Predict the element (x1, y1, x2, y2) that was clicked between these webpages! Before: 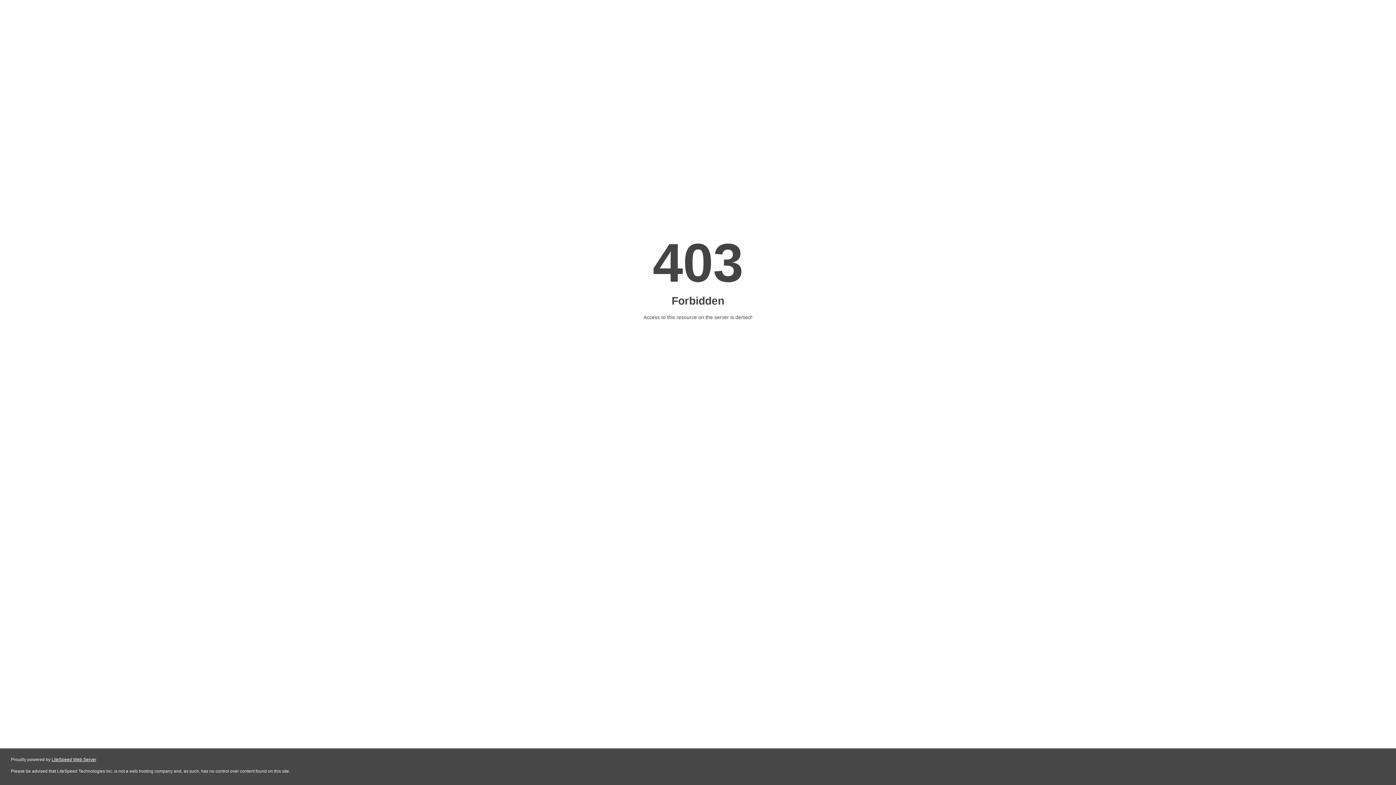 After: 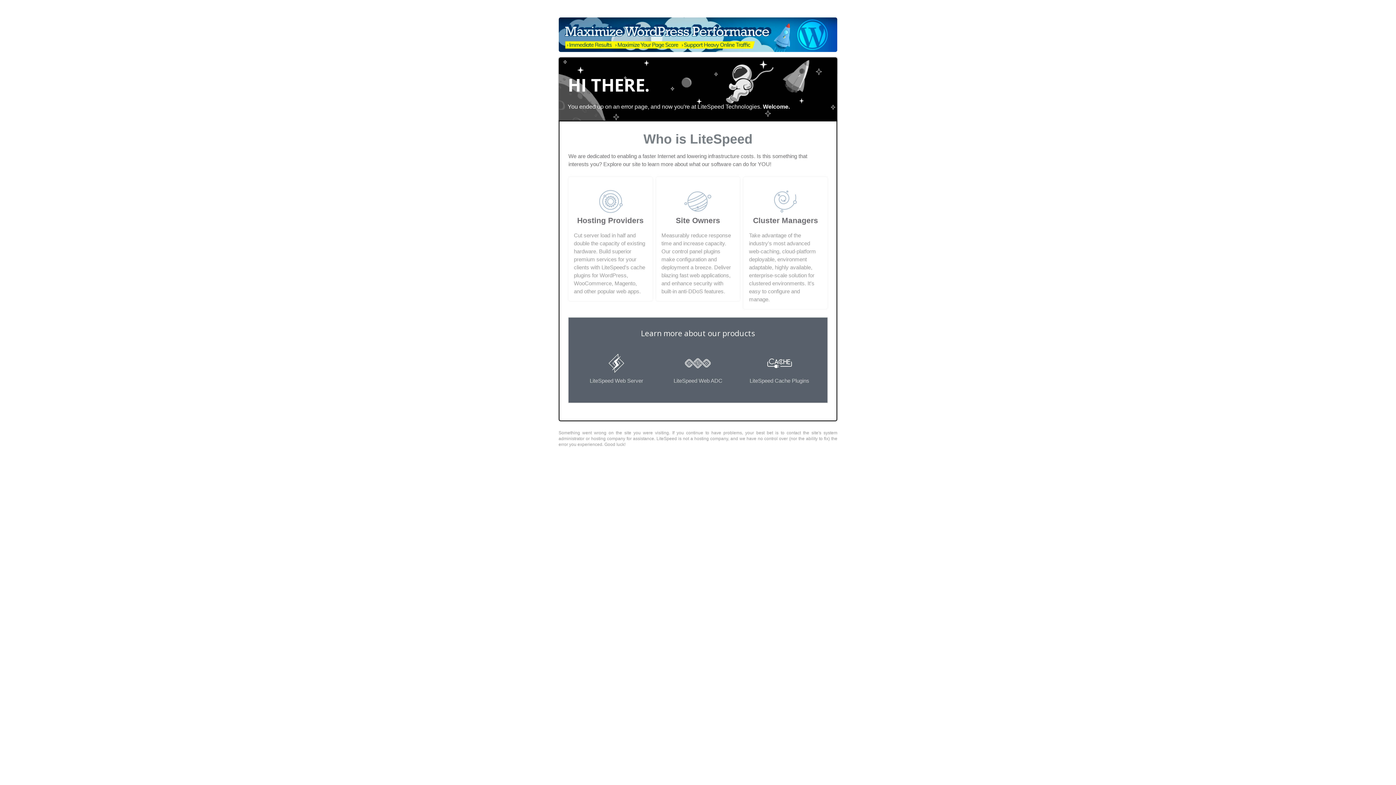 Action: label: LiteSpeed Web Server bbox: (51, 757, 96, 762)